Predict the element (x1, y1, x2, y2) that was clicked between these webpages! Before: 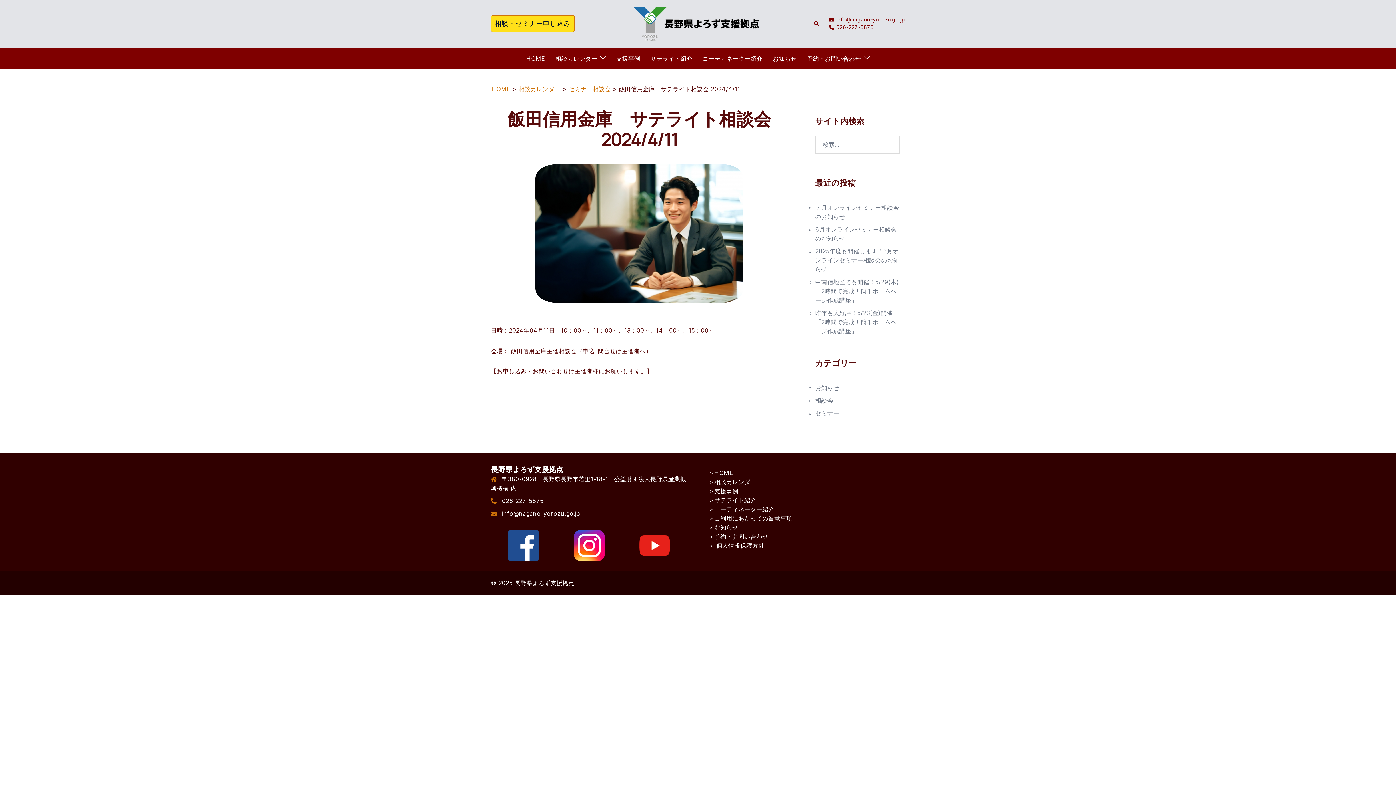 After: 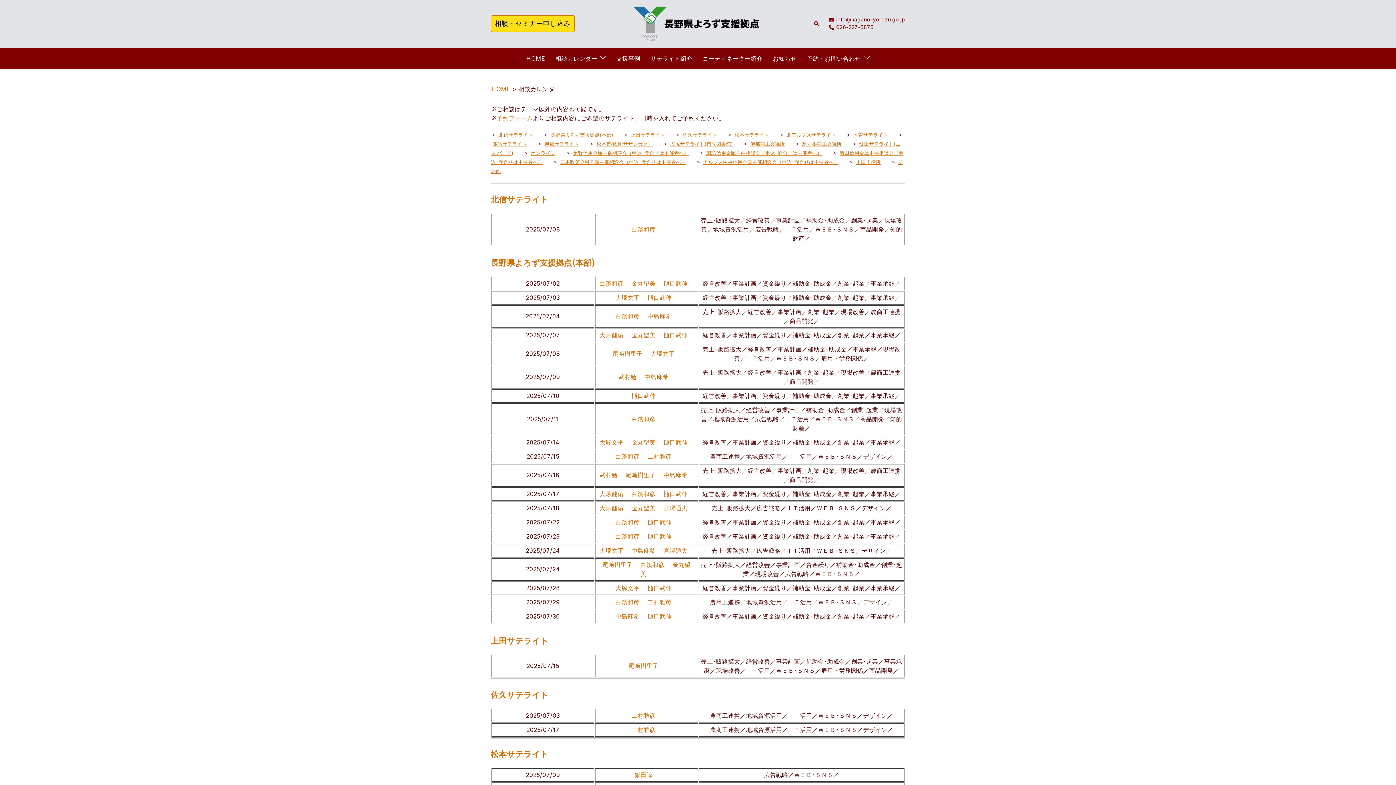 Action: bbox: (518, 85, 560, 92) label: 相談カレンダー